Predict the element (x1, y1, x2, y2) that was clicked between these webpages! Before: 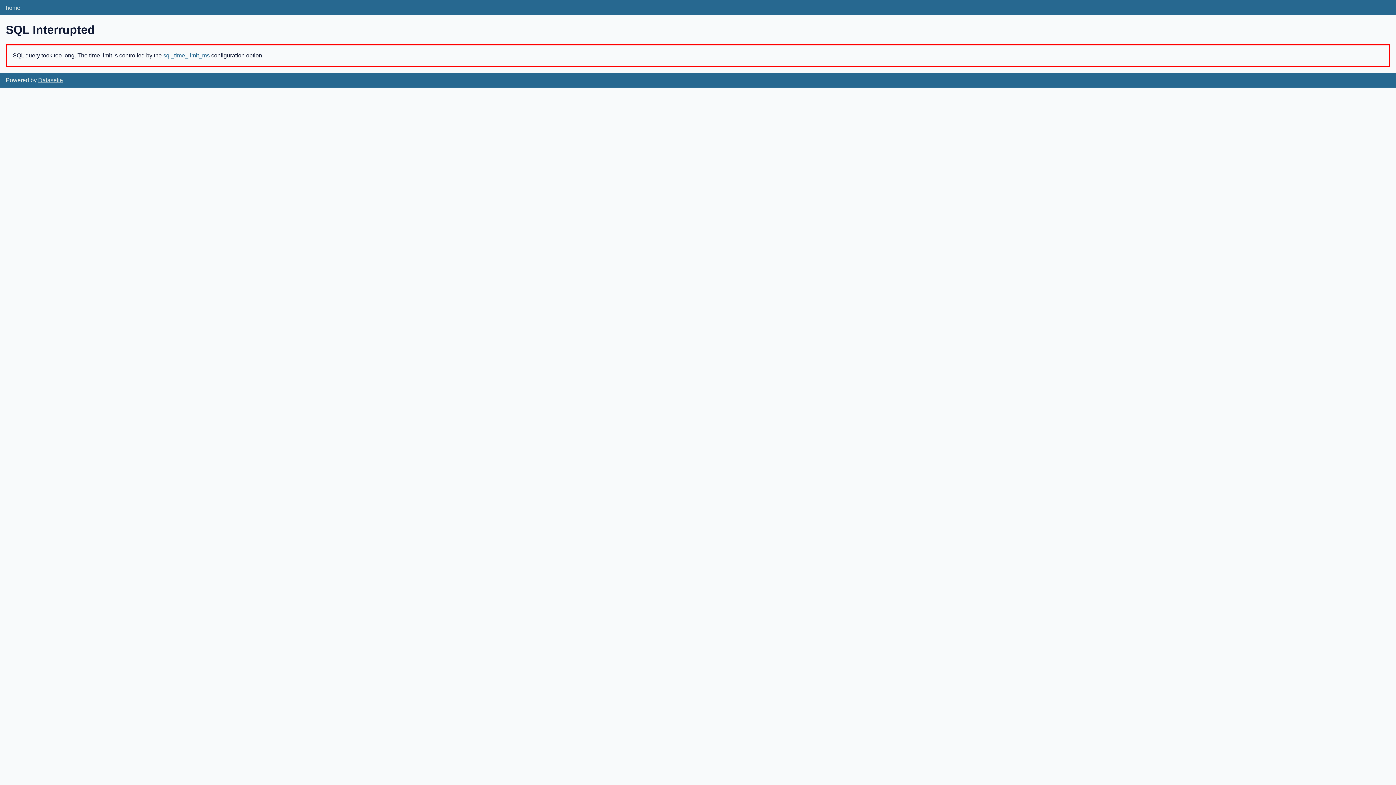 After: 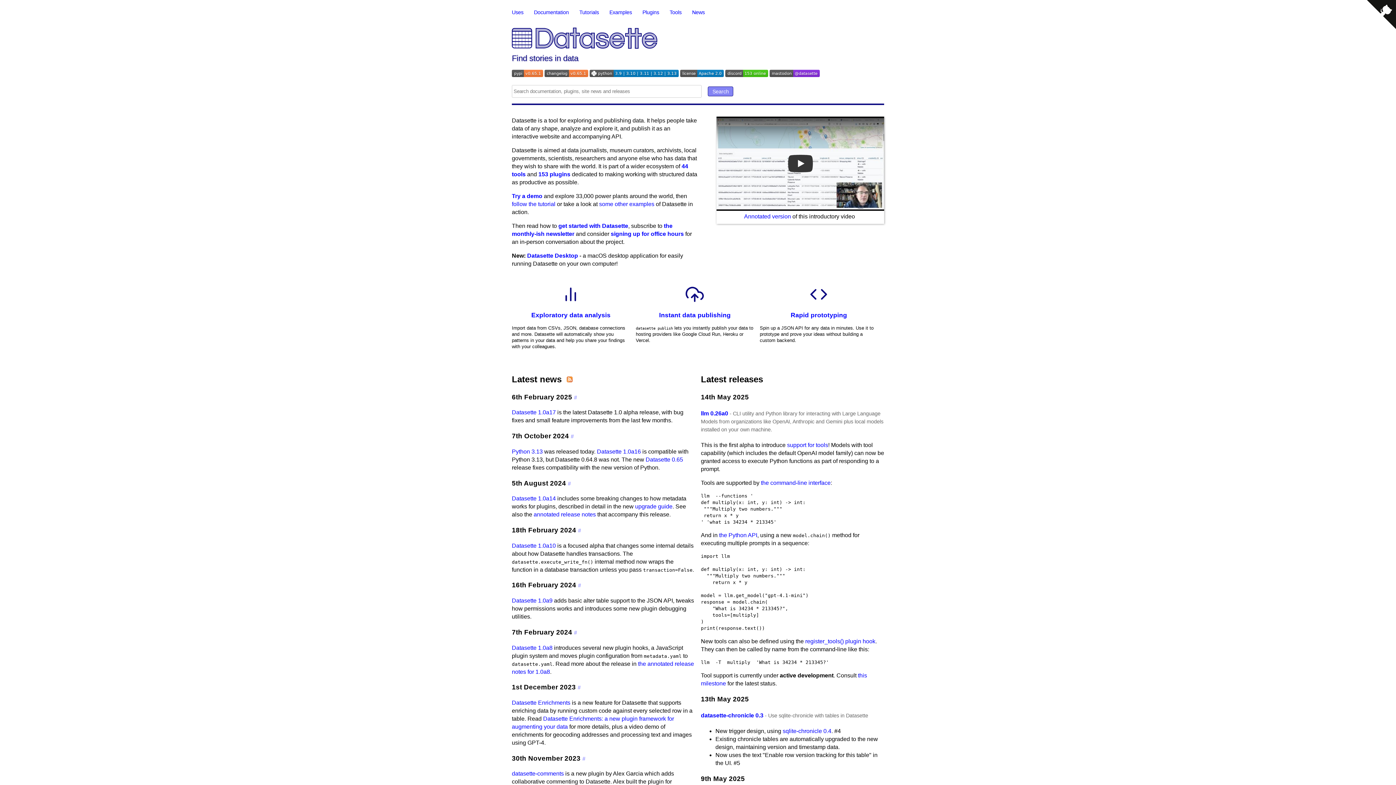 Action: label: Datasette bbox: (38, 77, 62, 83)